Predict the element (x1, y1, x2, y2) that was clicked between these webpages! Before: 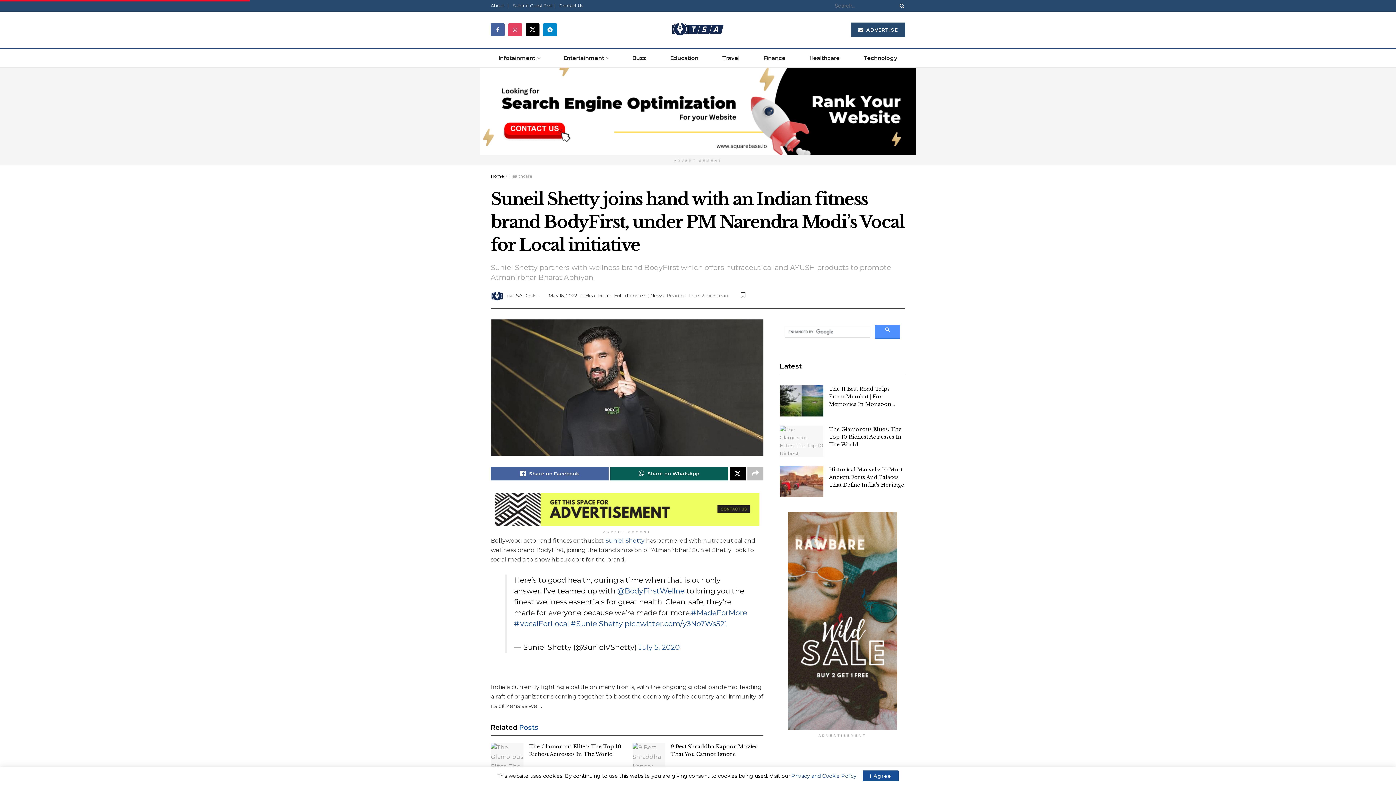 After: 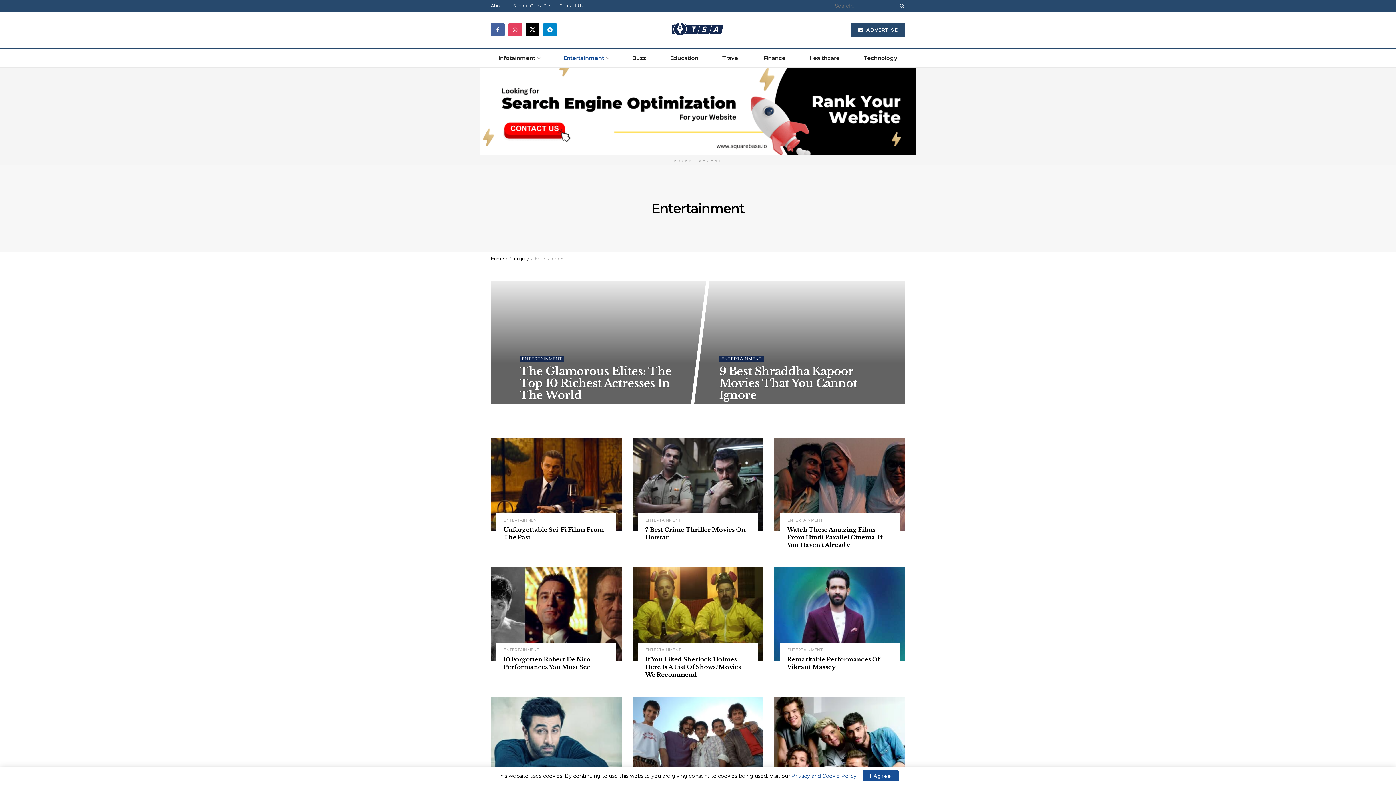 Action: label: Entertainment bbox: (614, 292, 648, 298)